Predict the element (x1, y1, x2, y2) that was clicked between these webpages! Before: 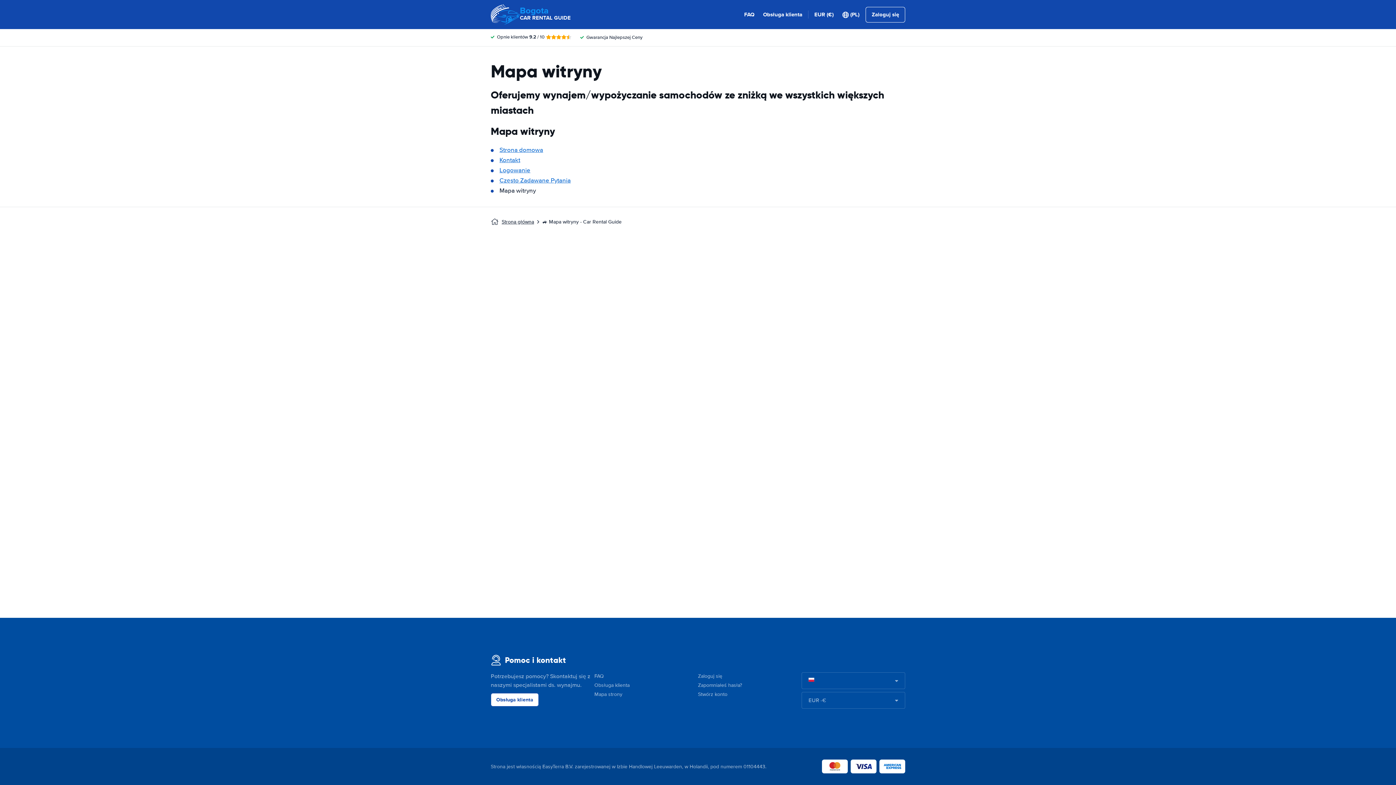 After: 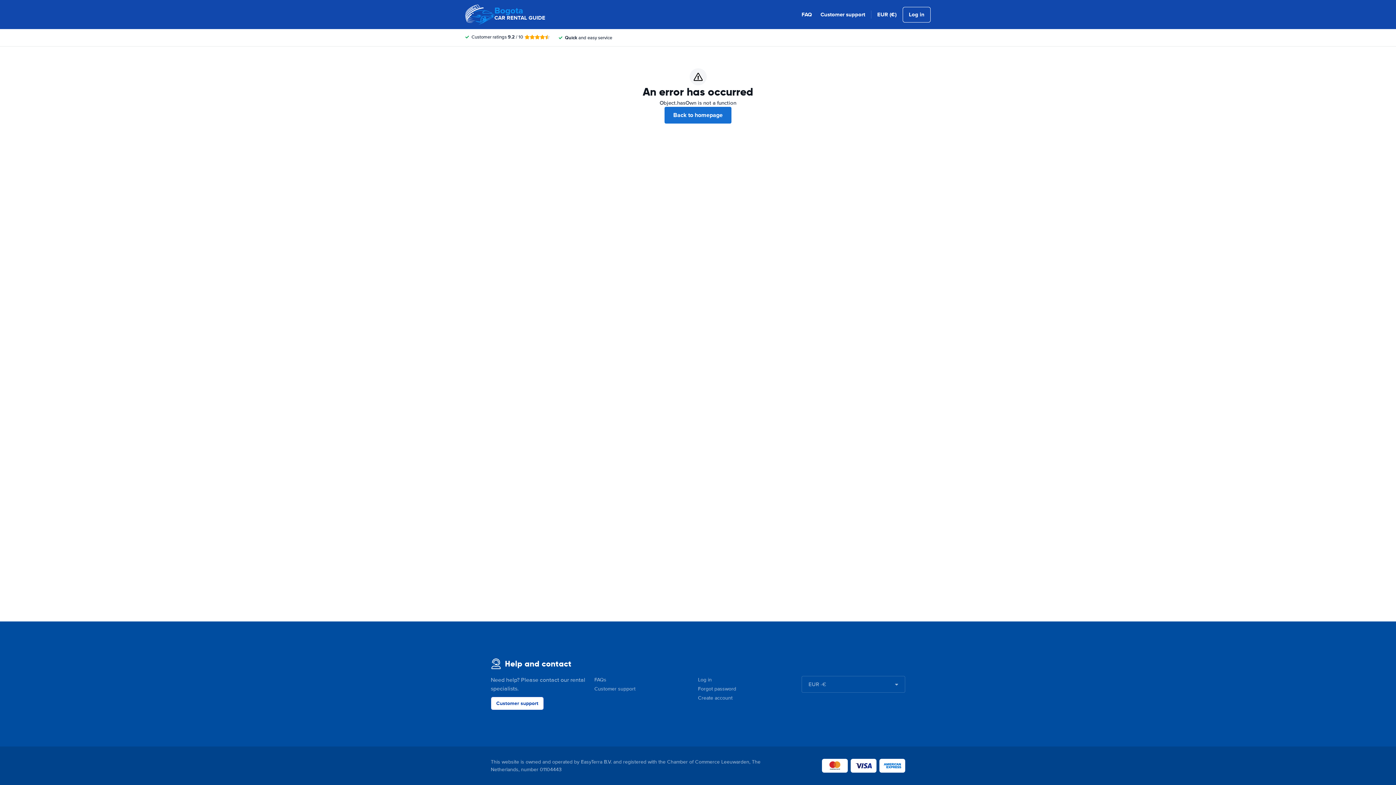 Action: label: Logowanie bbox: (499, 166, 530, 174)